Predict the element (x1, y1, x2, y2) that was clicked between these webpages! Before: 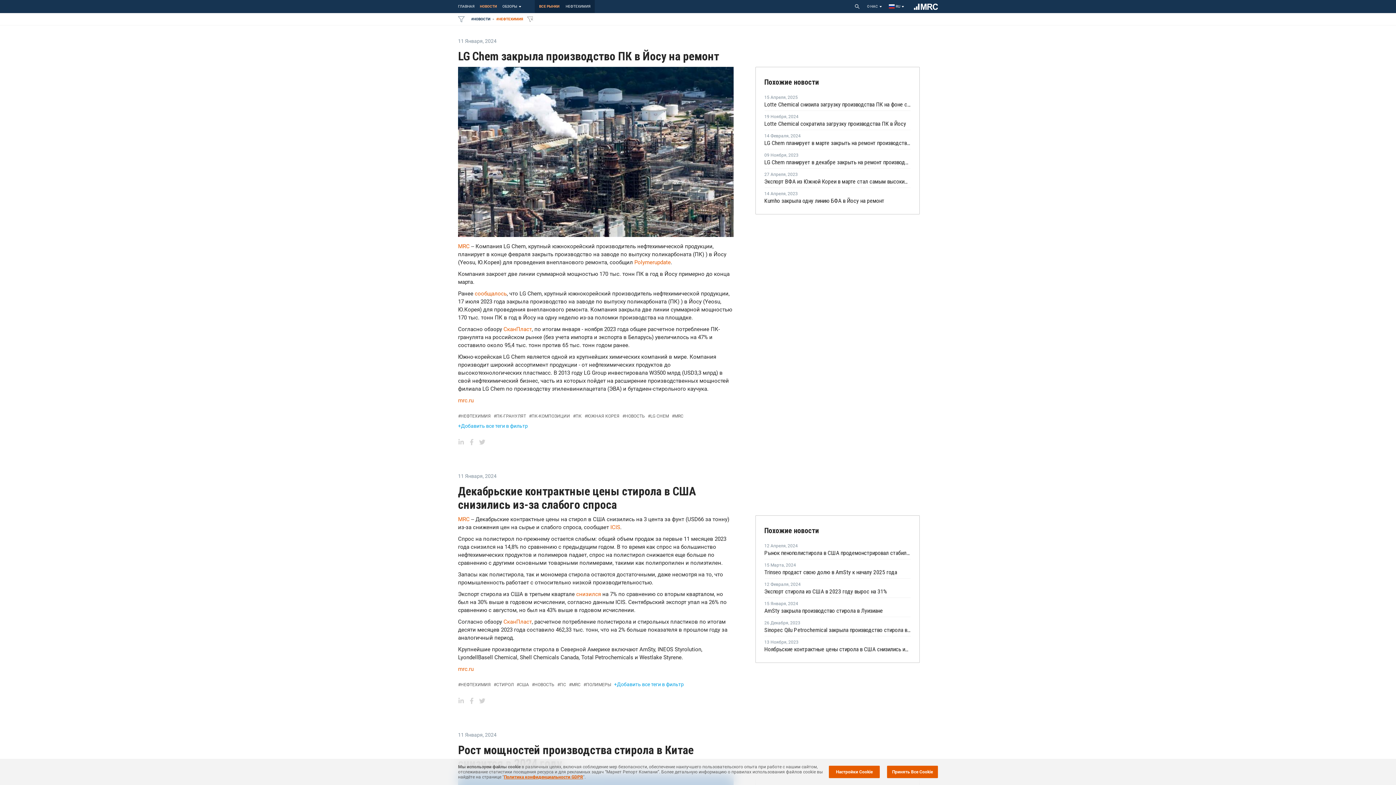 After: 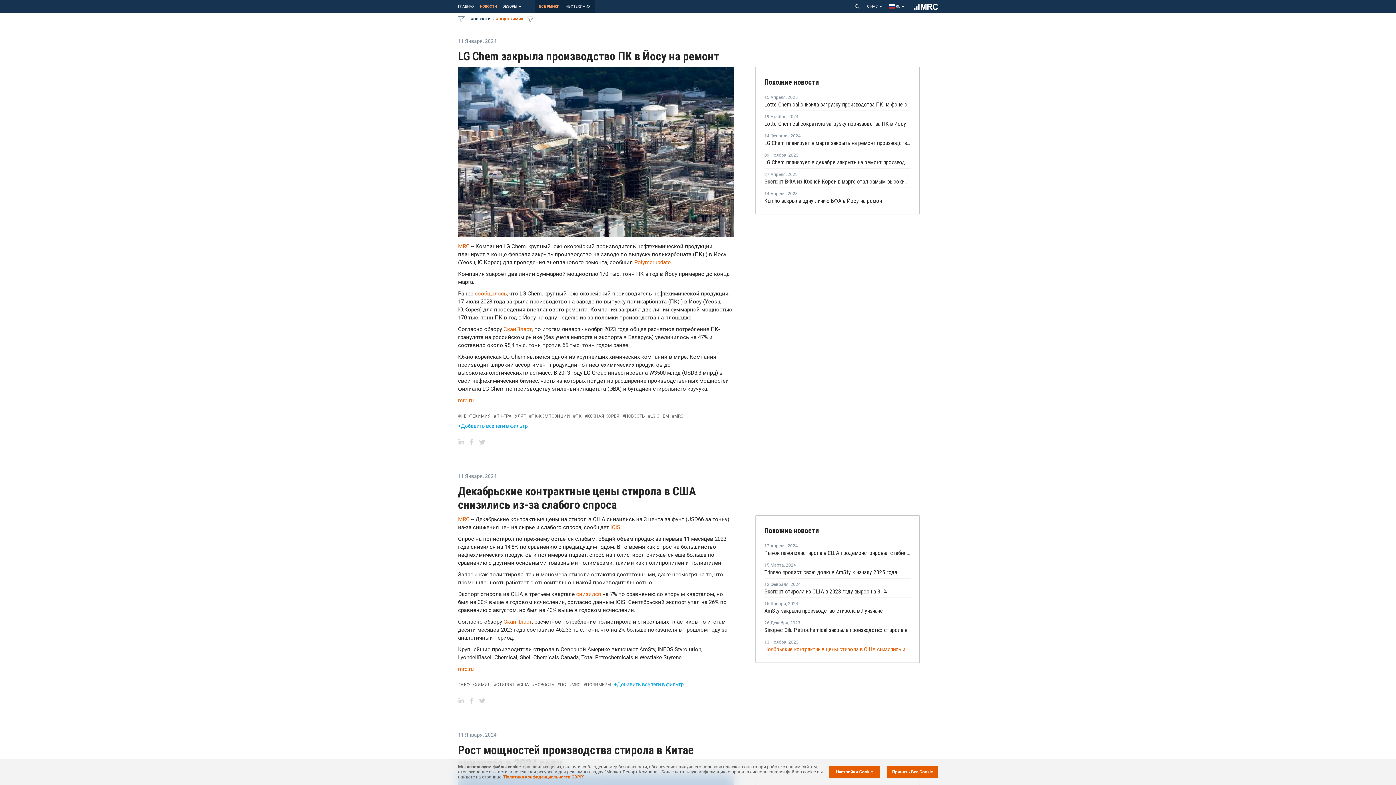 Action: label: Ноябрьские контрактные цены стирола в США снизились из-за слабого спроса bbox: (764, 646, 910, 652)